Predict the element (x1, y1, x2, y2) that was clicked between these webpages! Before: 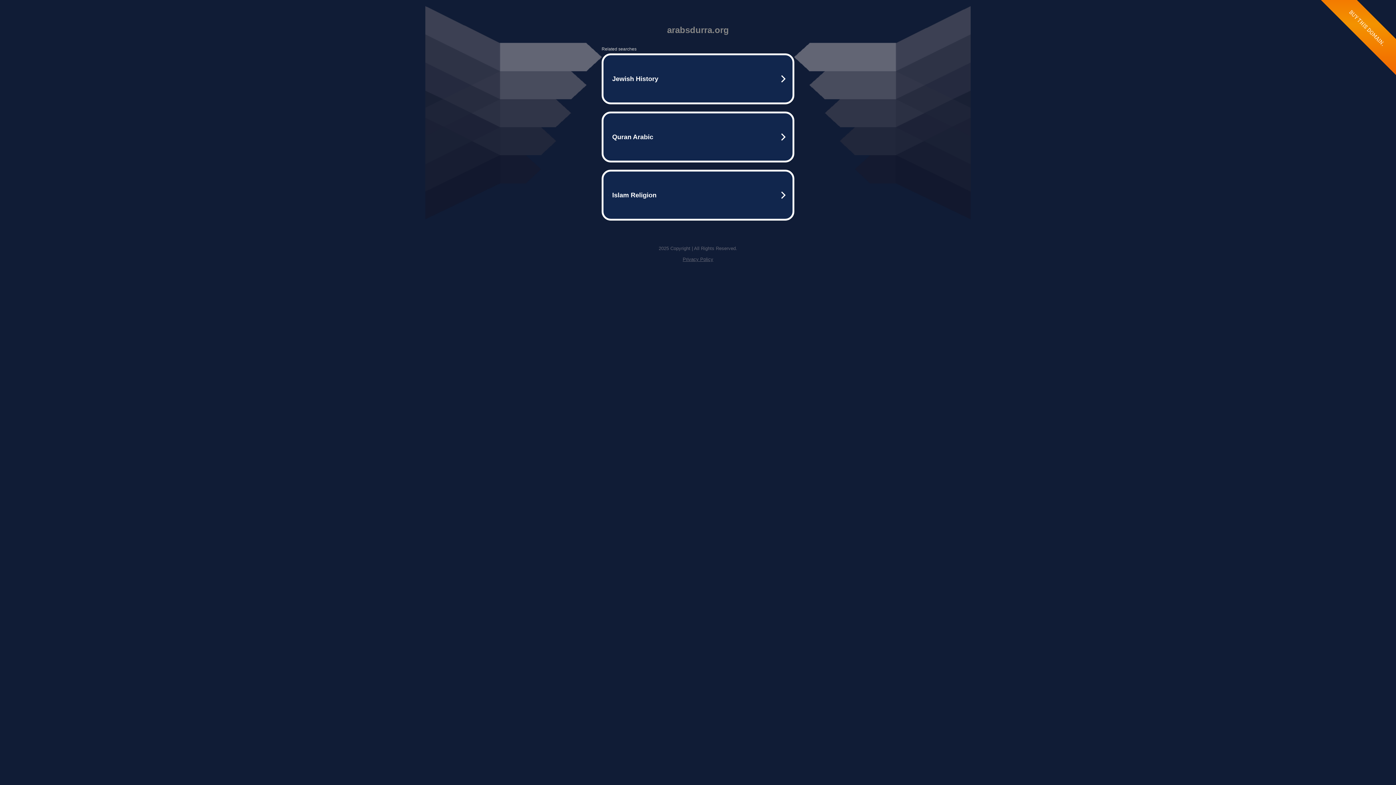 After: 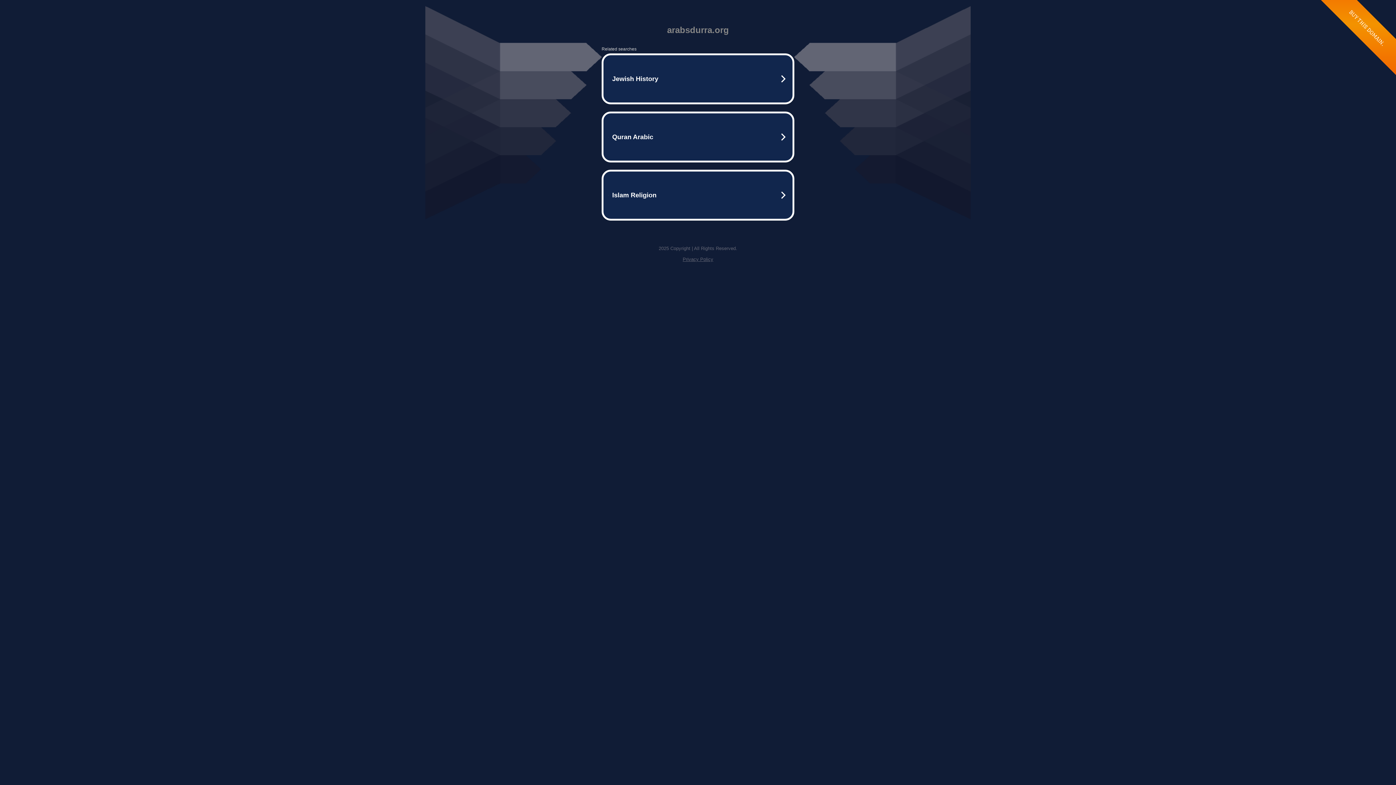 Action: bbox: (682, 256, 713, 262) label: Privacy Policy